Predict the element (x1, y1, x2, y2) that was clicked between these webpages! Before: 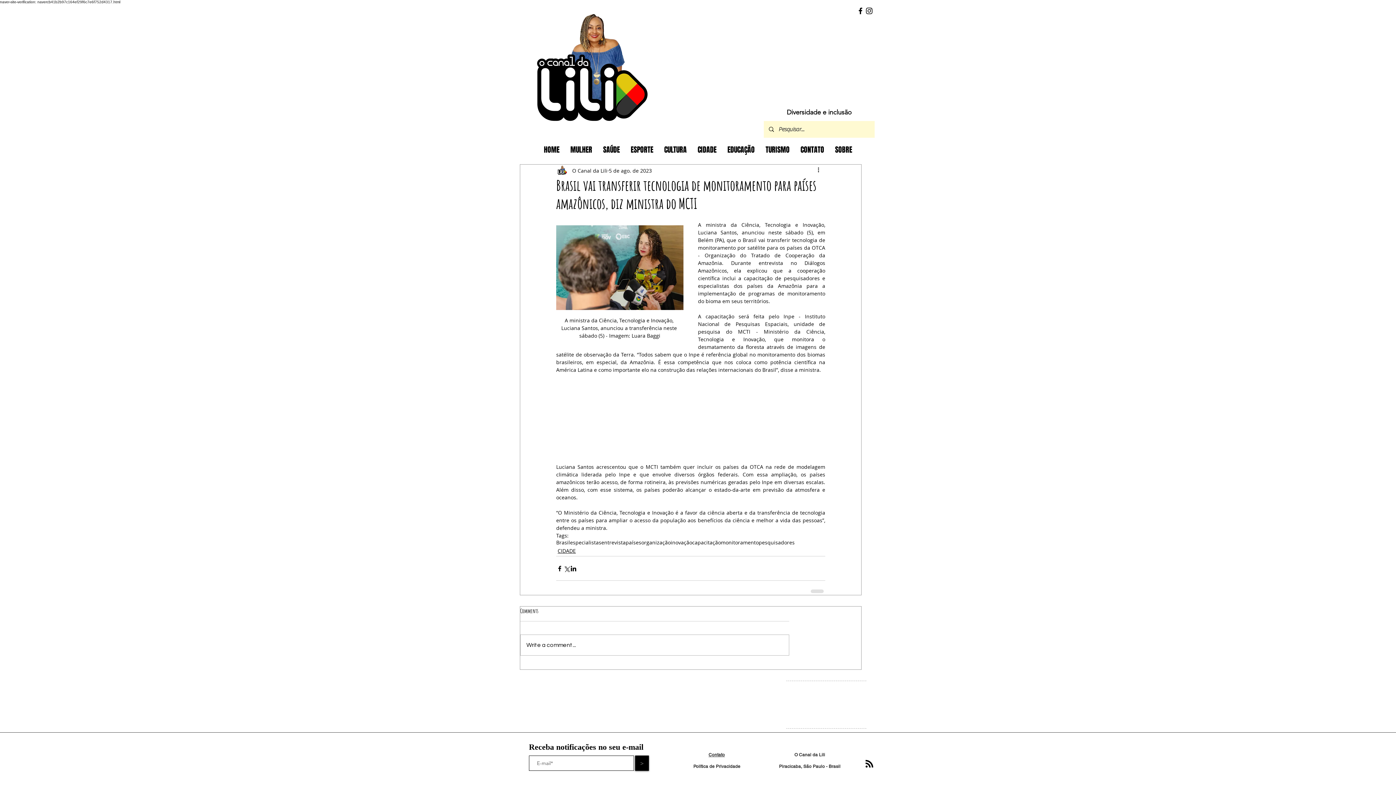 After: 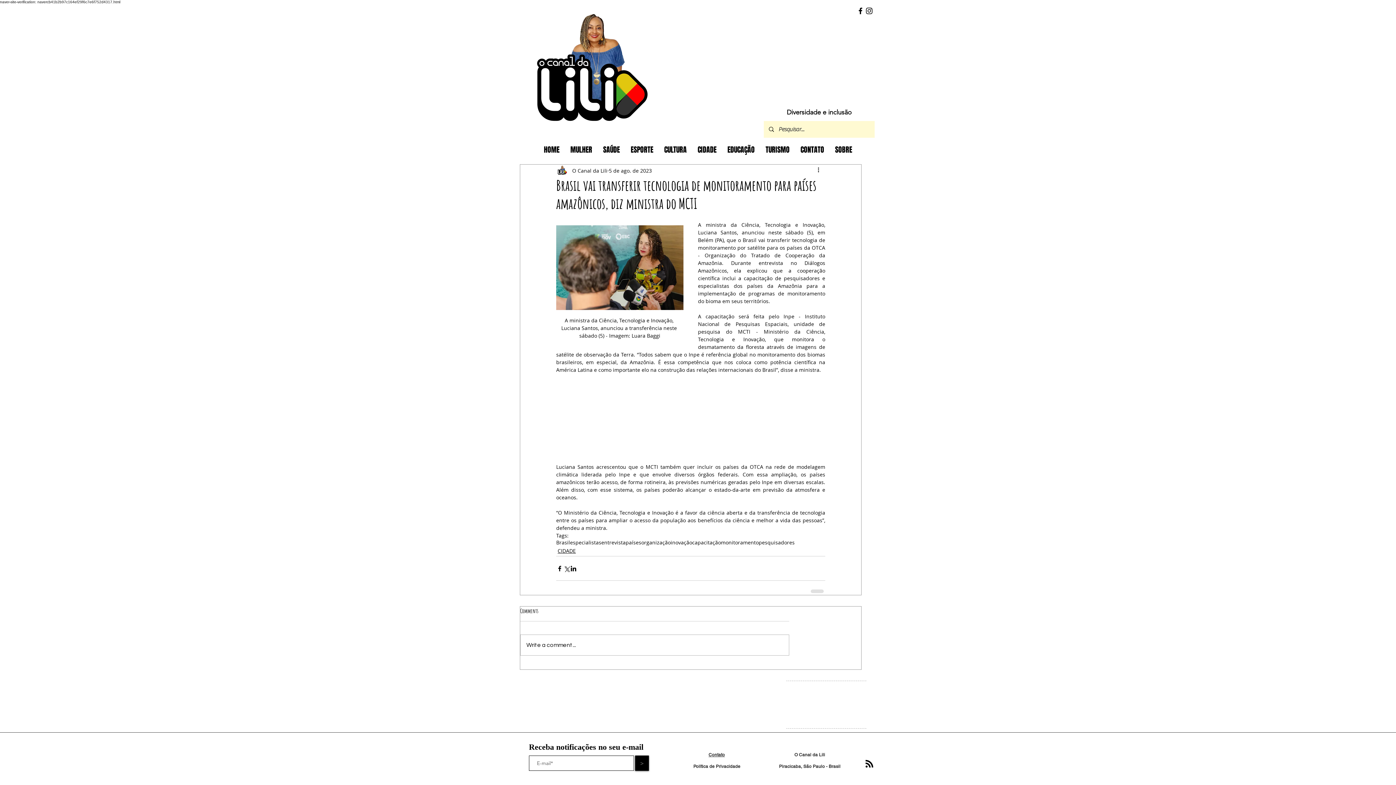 Action: bbox: (856, 6, 865, 15) label: Facebook